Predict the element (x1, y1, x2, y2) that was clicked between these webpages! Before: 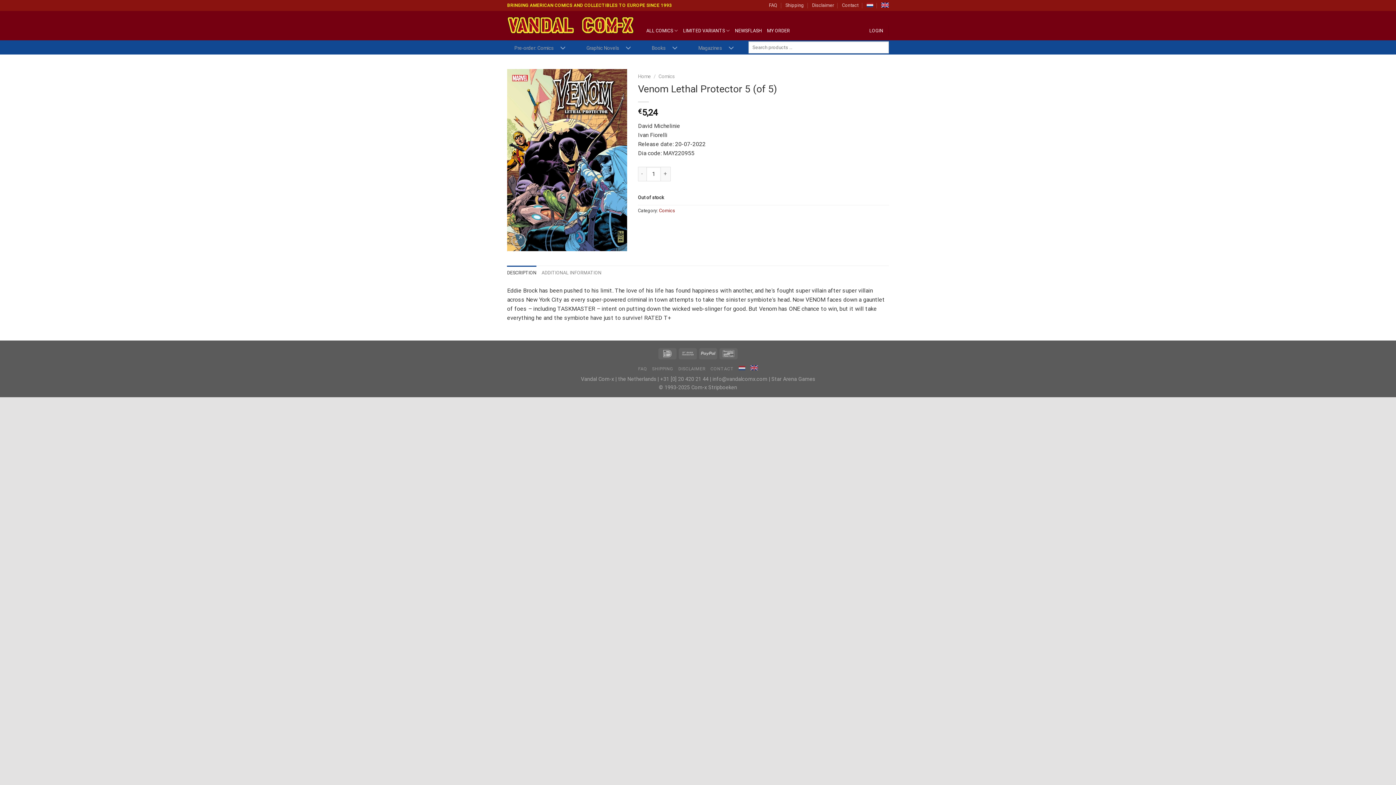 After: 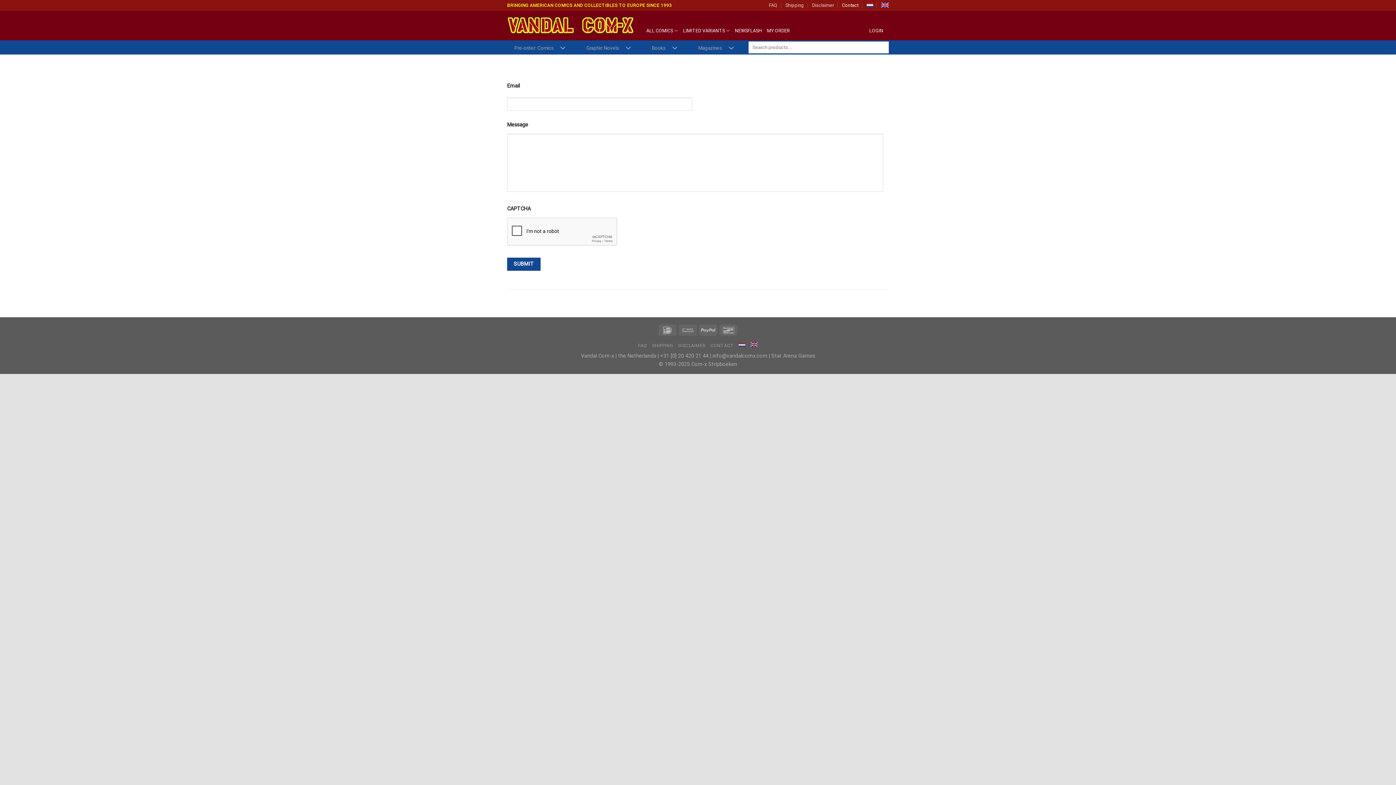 Action: label: CONTACT bbox: (710, 366, 734, 371)